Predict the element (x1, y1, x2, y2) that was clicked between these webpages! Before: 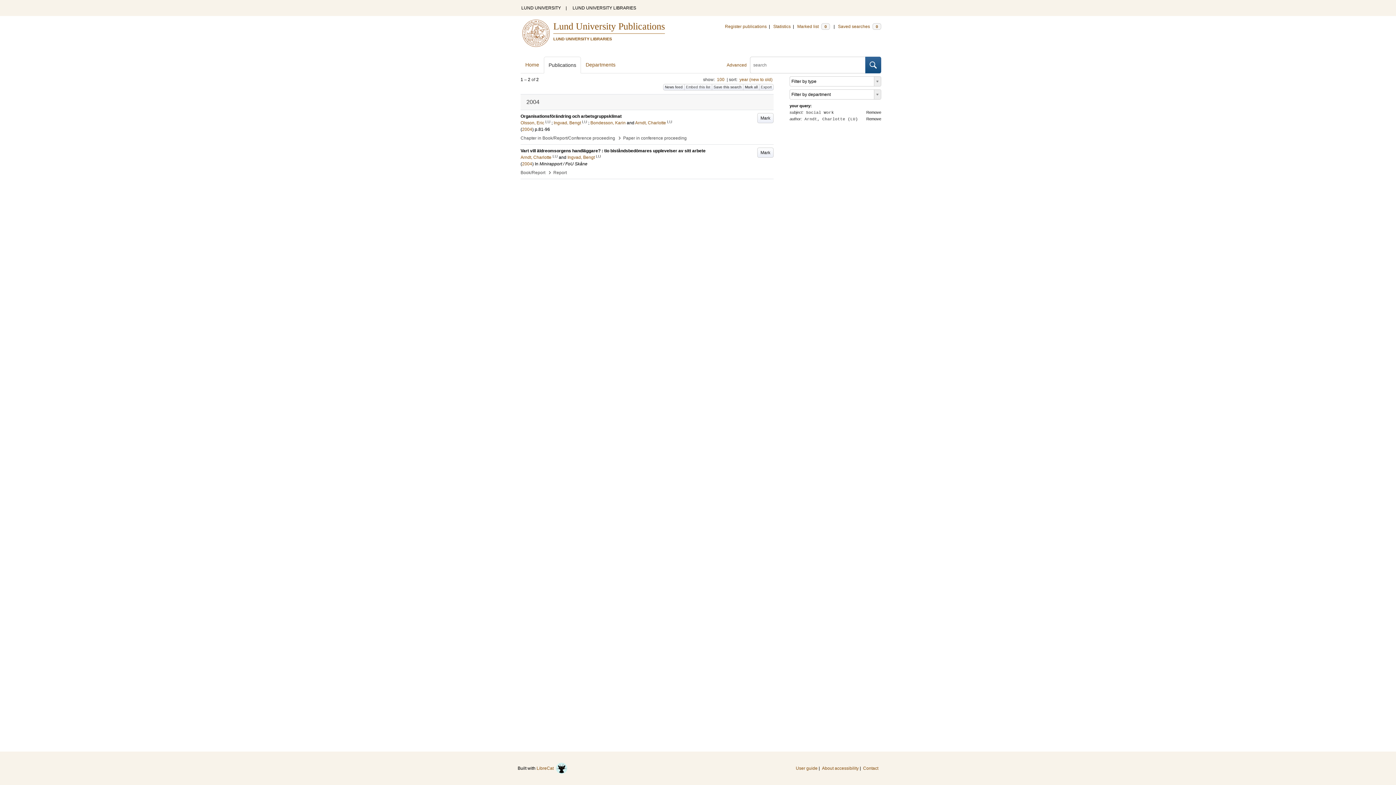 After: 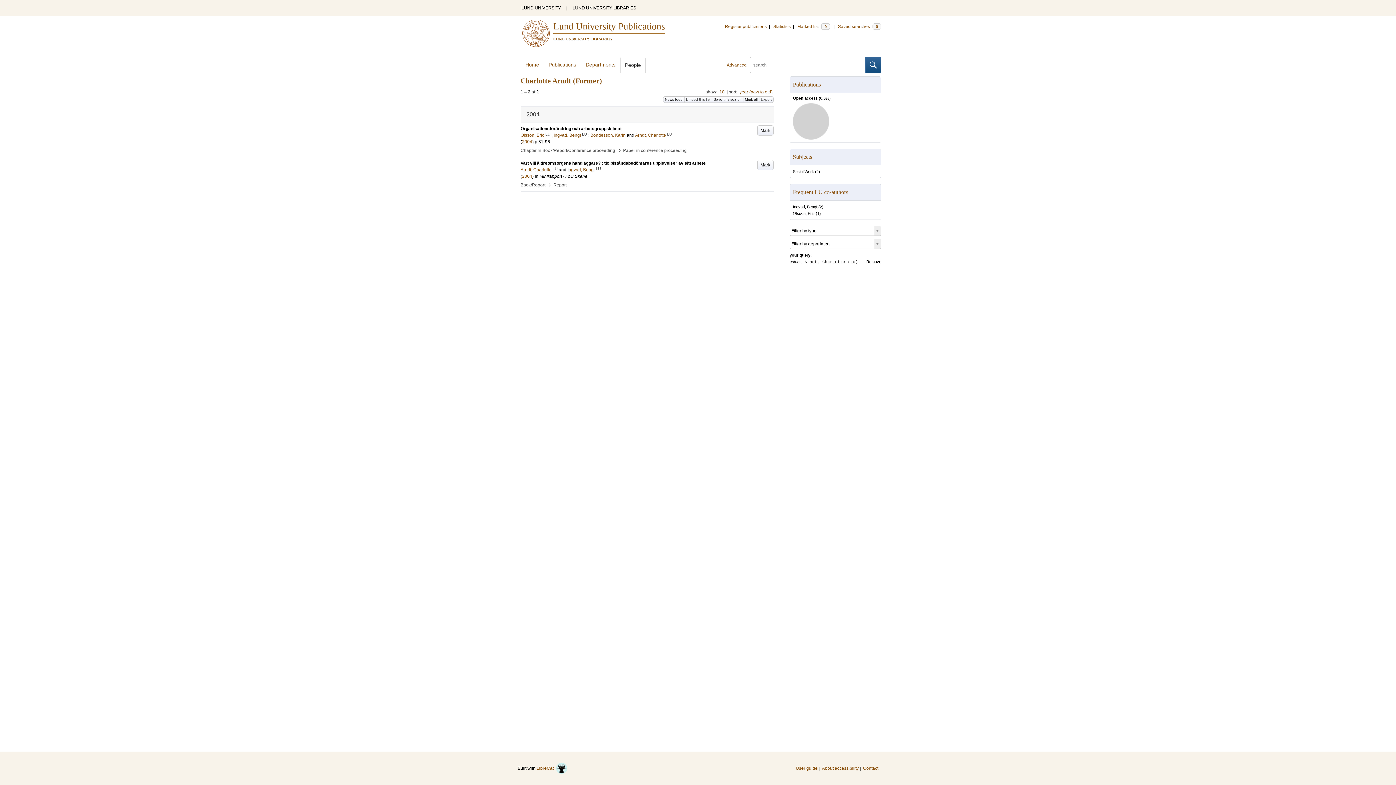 Action: bbox: (520, 154, 551, 160) label: Arndt, Charlotte